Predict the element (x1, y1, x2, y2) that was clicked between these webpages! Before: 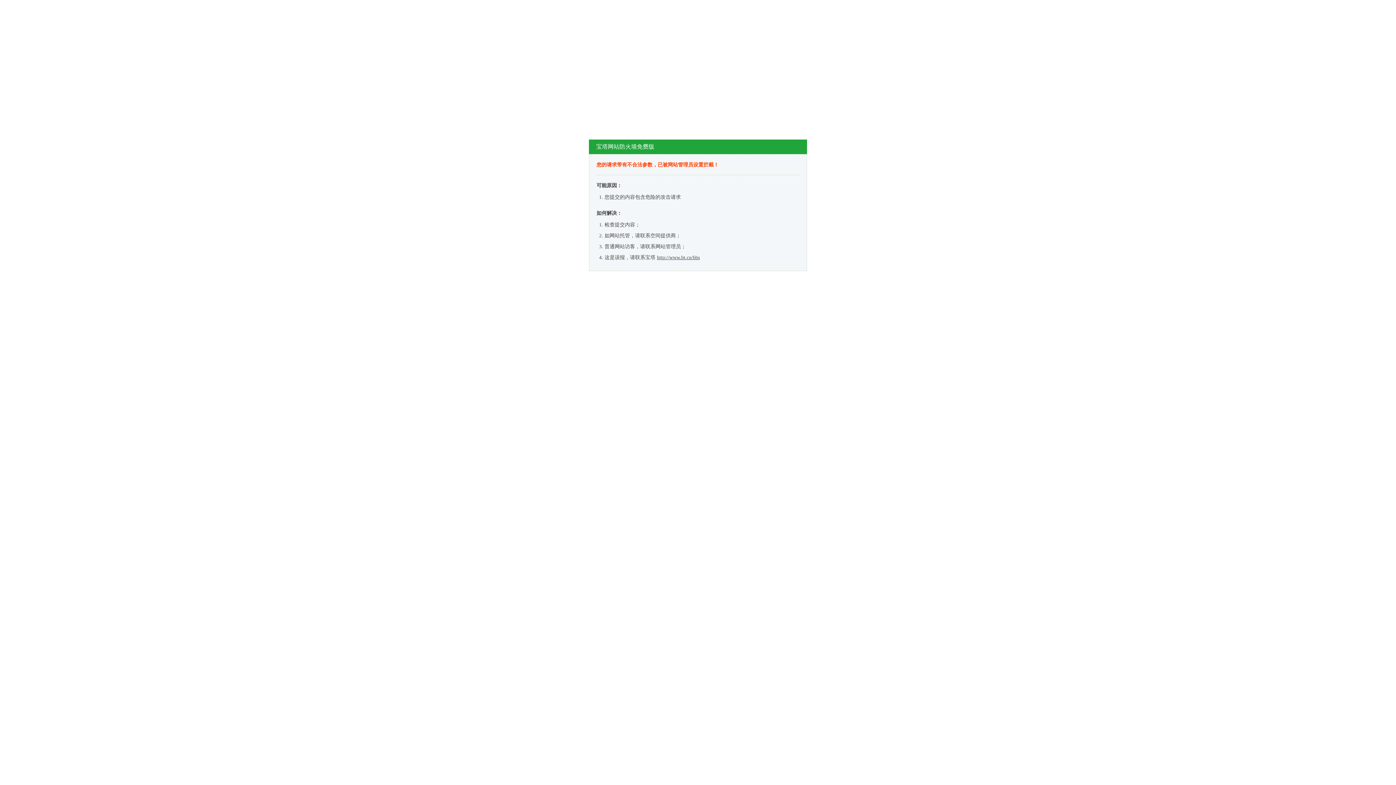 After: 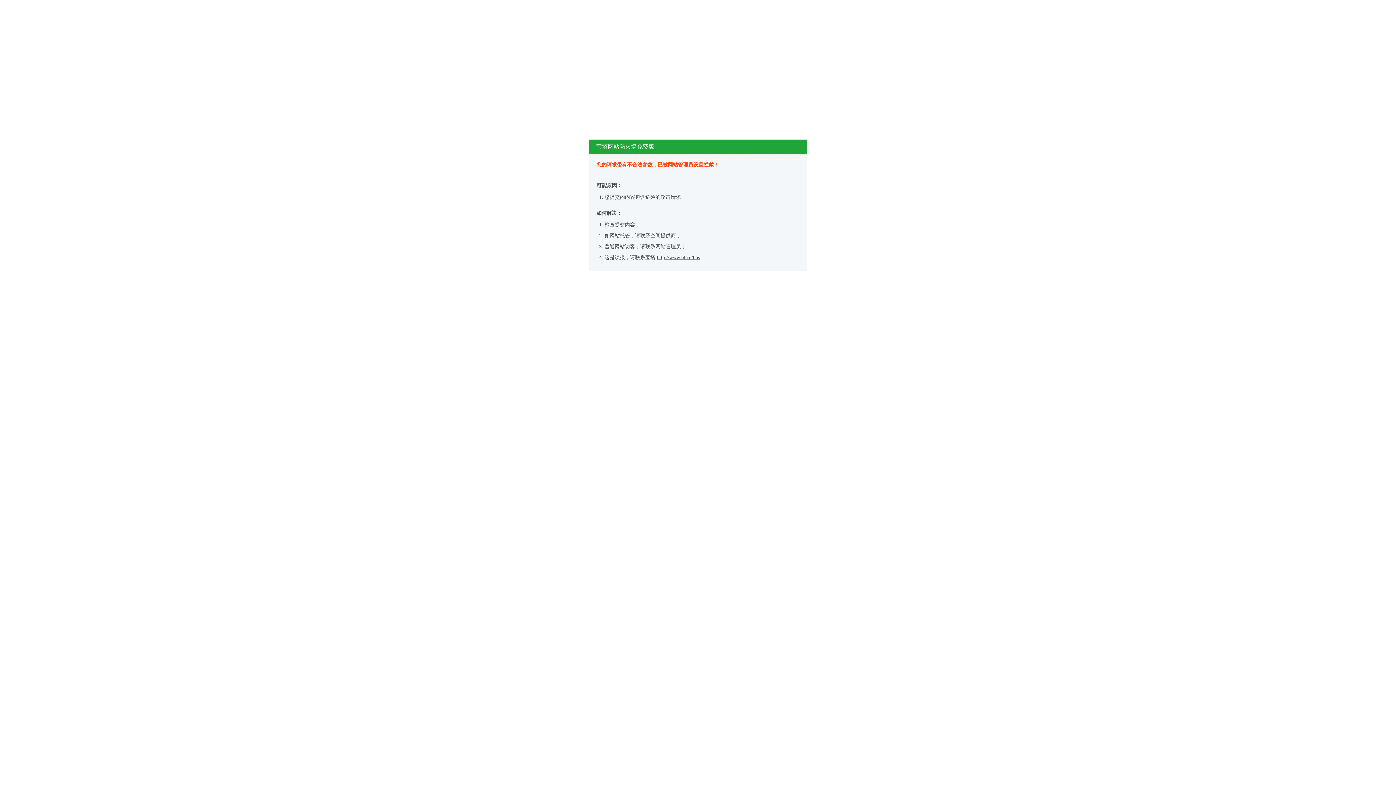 Action: label: http://www.bt.cn/bbs bbox: (657, 254, 700, 260)